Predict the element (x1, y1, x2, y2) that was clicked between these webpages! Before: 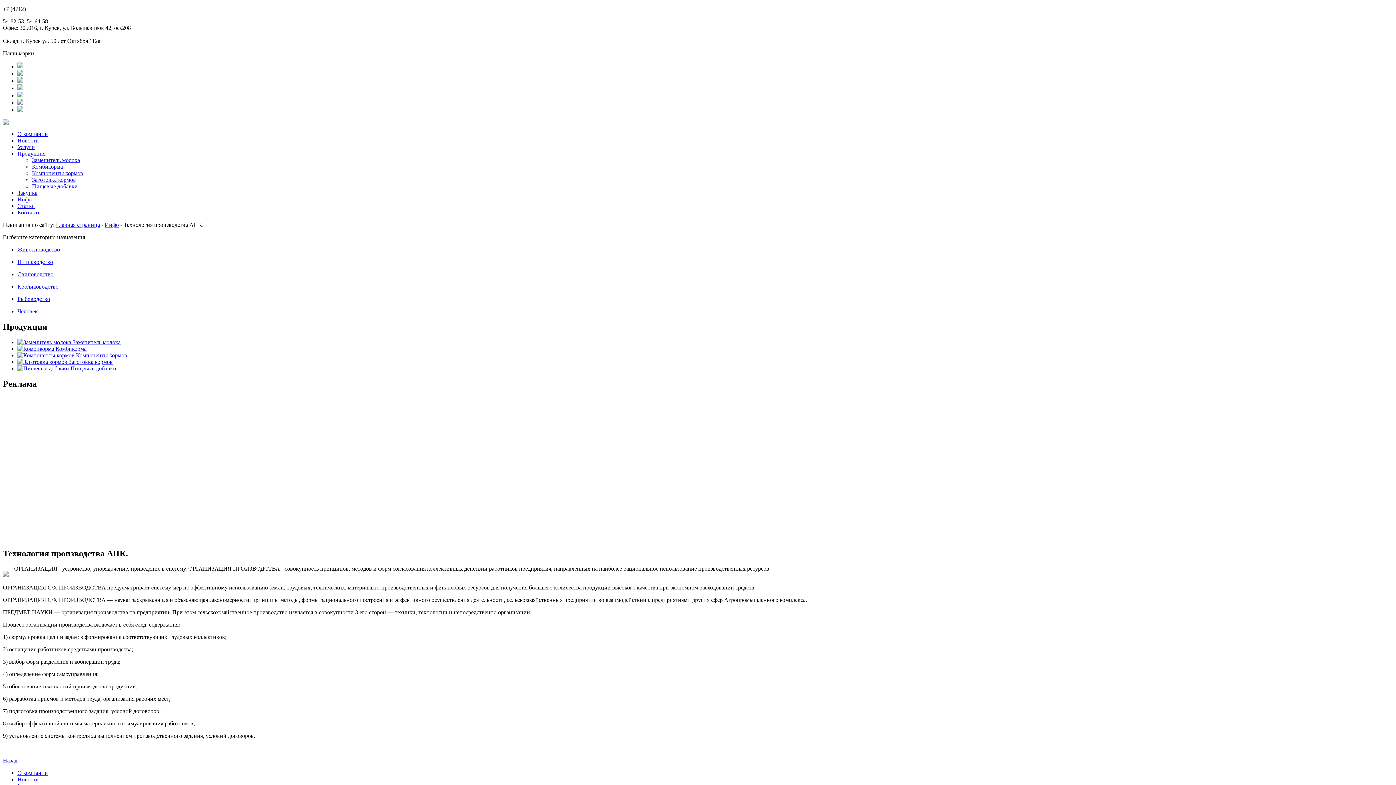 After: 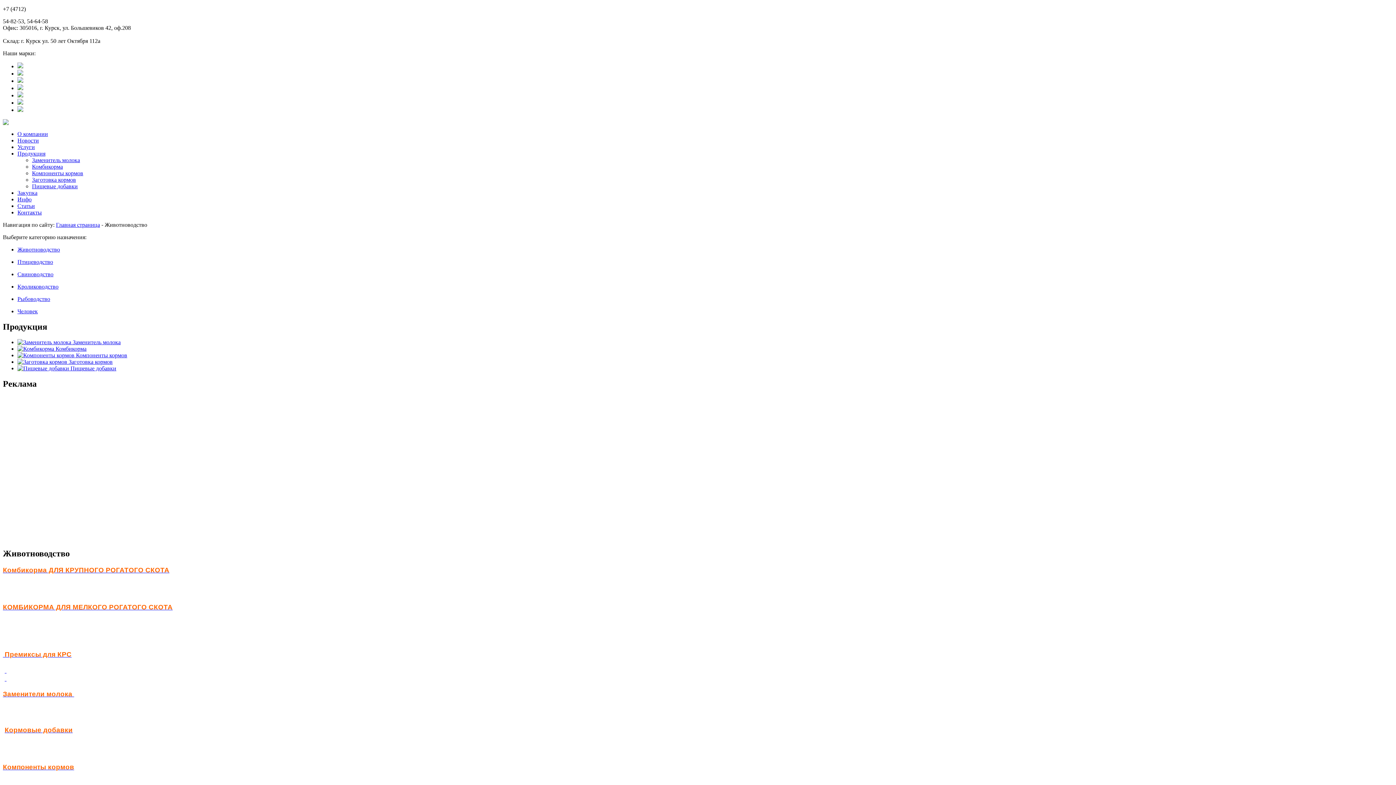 Action: bbox: (17, 246, 1393, 253) label: Животноводство